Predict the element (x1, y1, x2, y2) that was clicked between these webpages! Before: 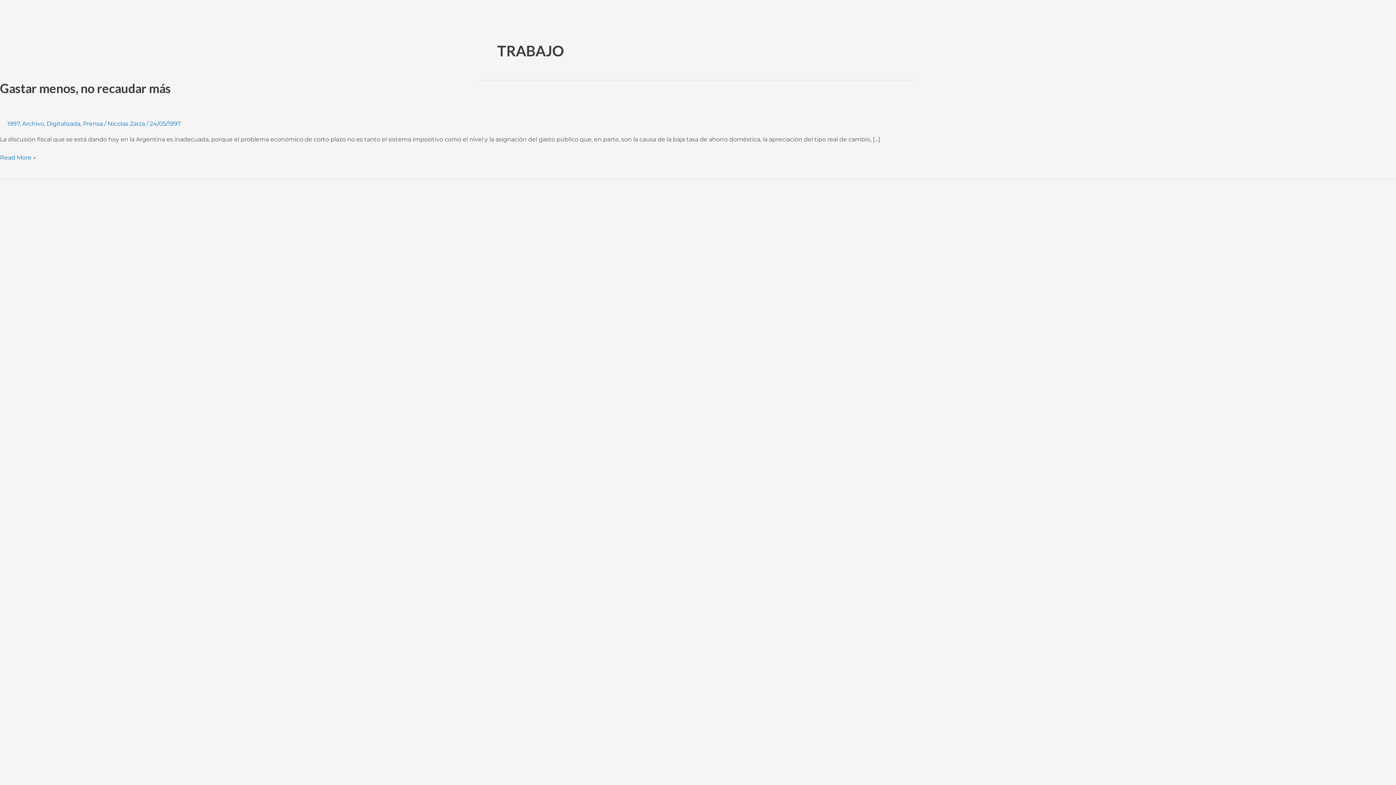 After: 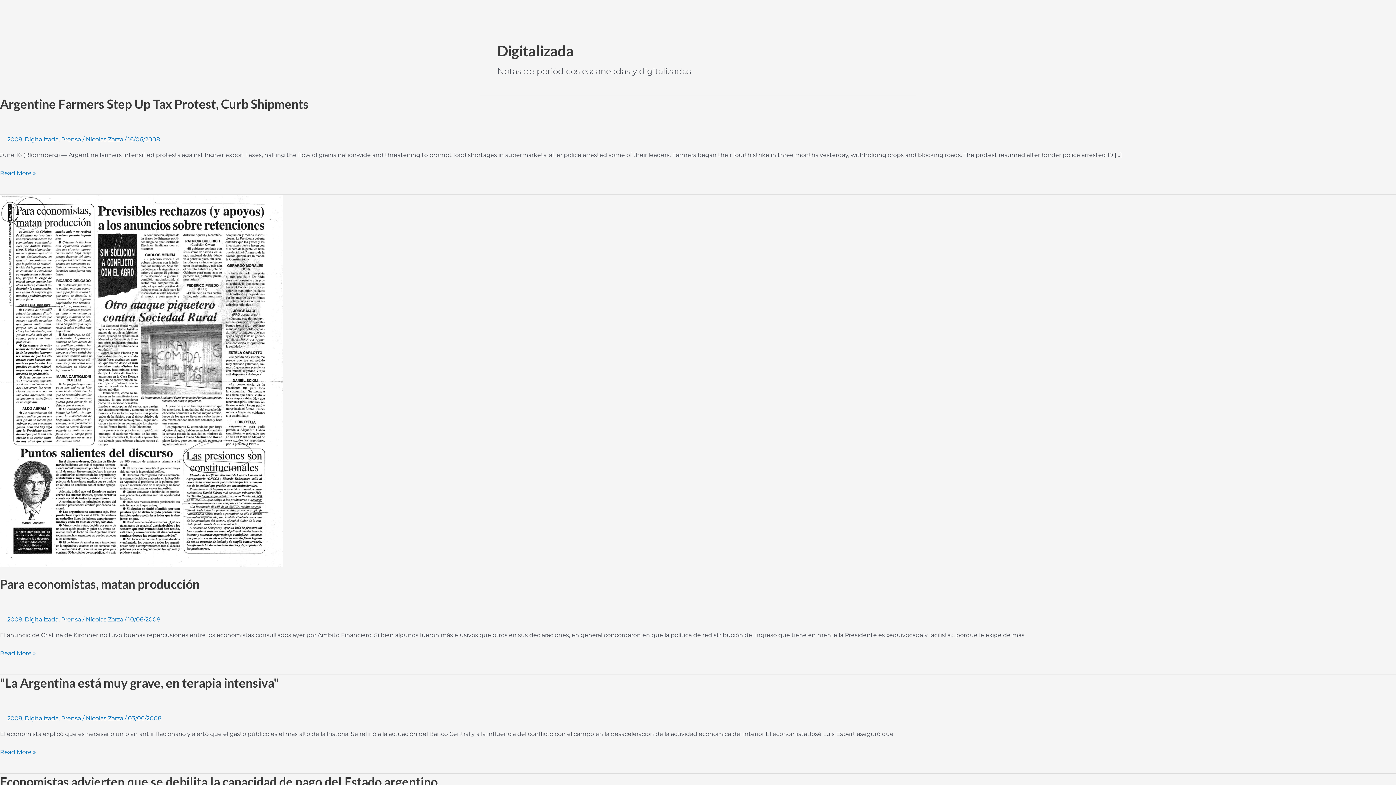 Action: label: Digitalizada bbox: (46, 120, 80, 127)